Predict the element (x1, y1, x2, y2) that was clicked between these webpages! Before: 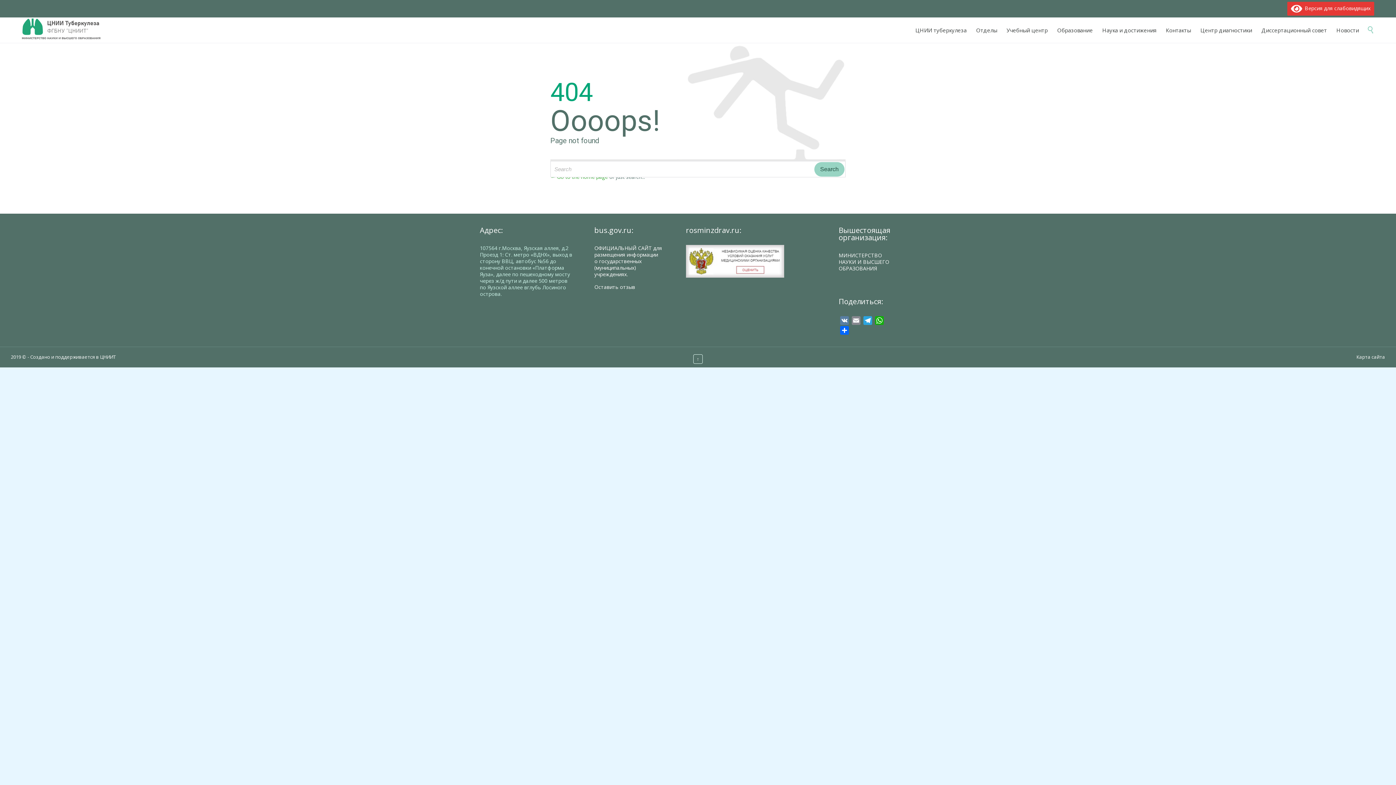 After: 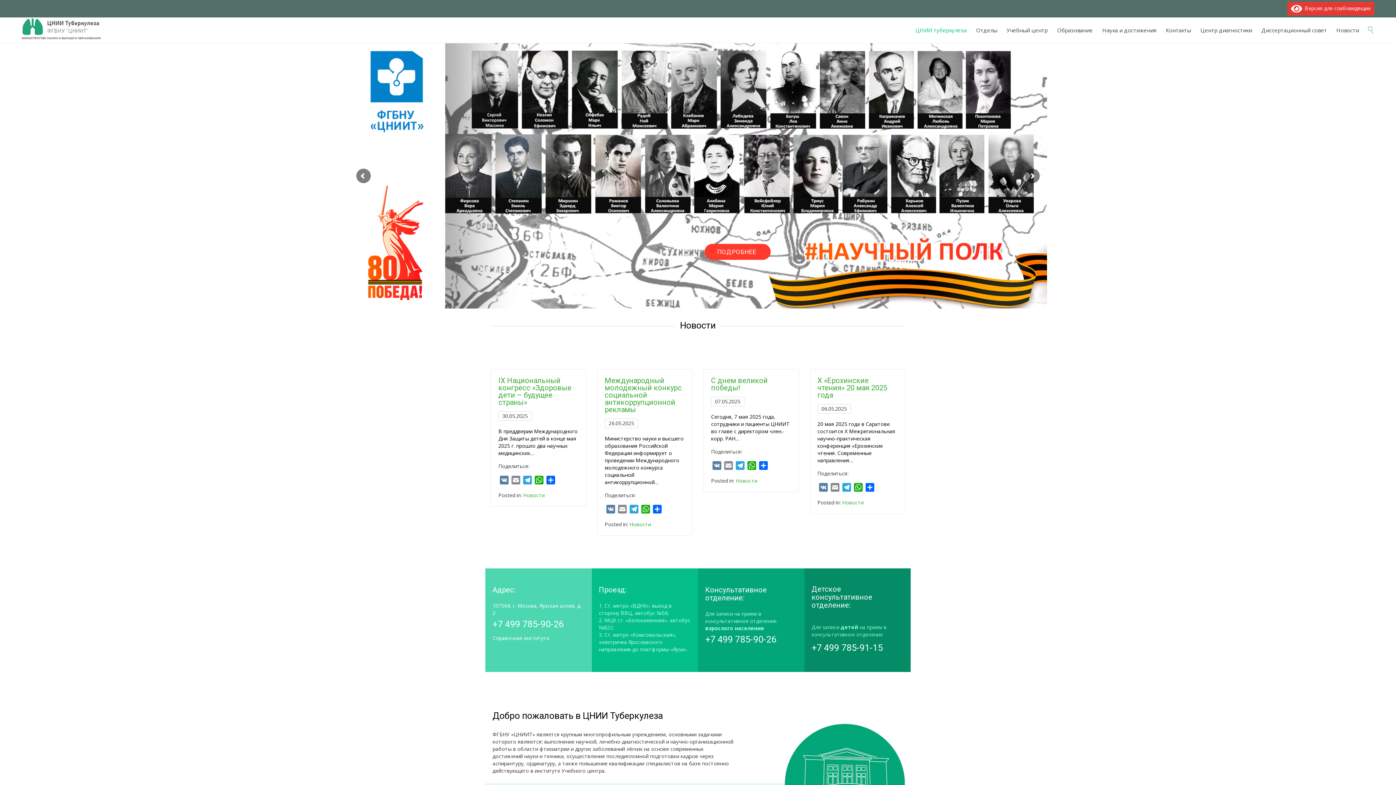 Action: label: ЦНИИ туберкулеза bbox: (912, 25, 970, 35)